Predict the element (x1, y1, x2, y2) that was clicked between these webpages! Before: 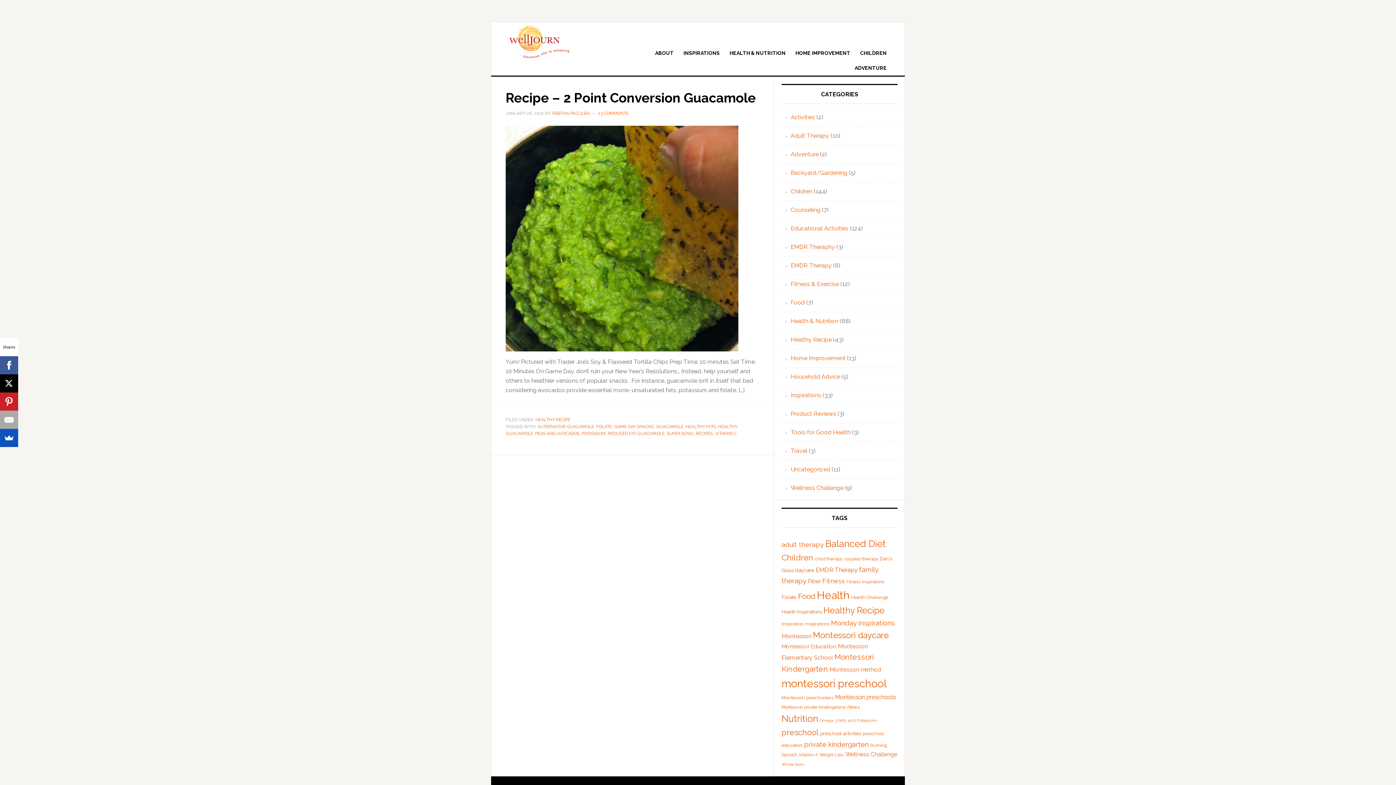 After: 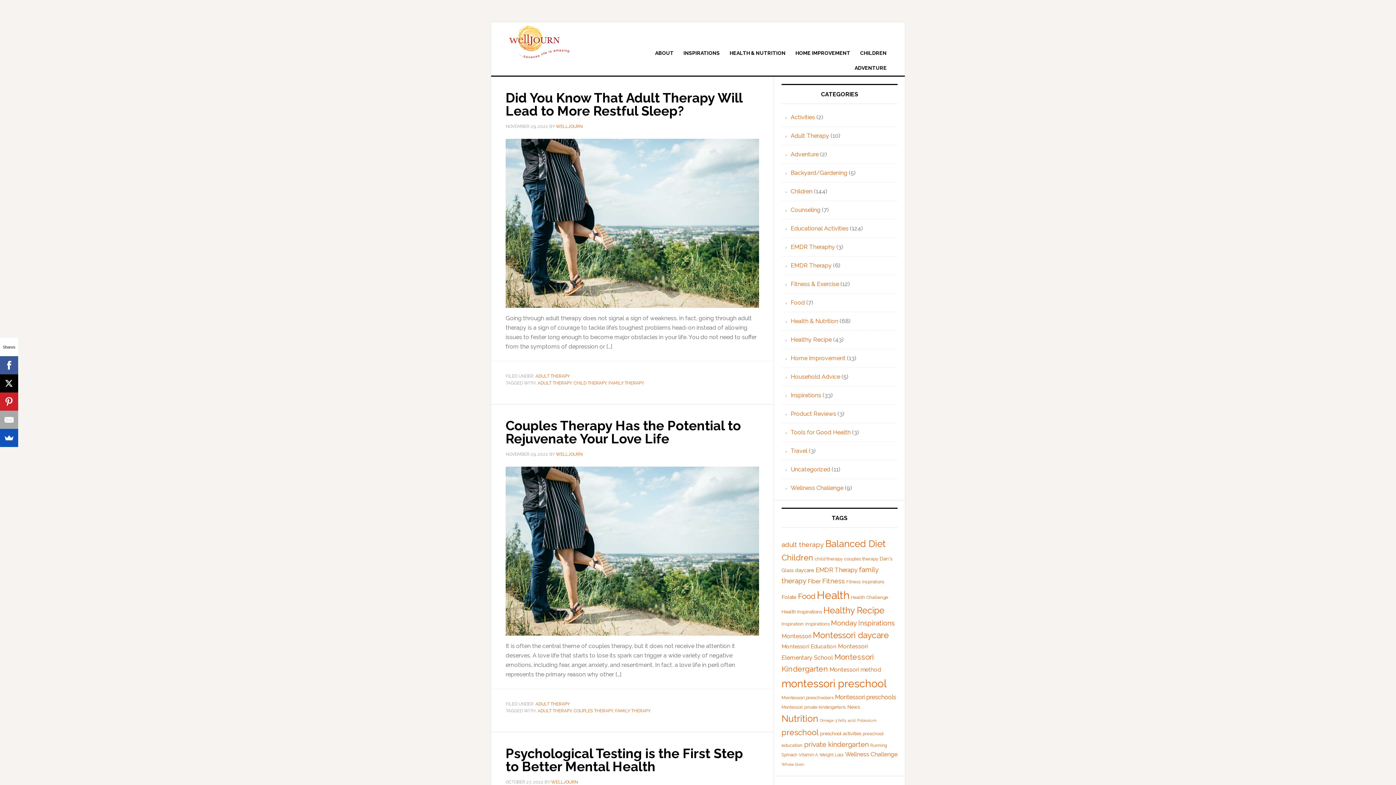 Action: bbox: (790, 132, 829, 139) label: Adult Therapy